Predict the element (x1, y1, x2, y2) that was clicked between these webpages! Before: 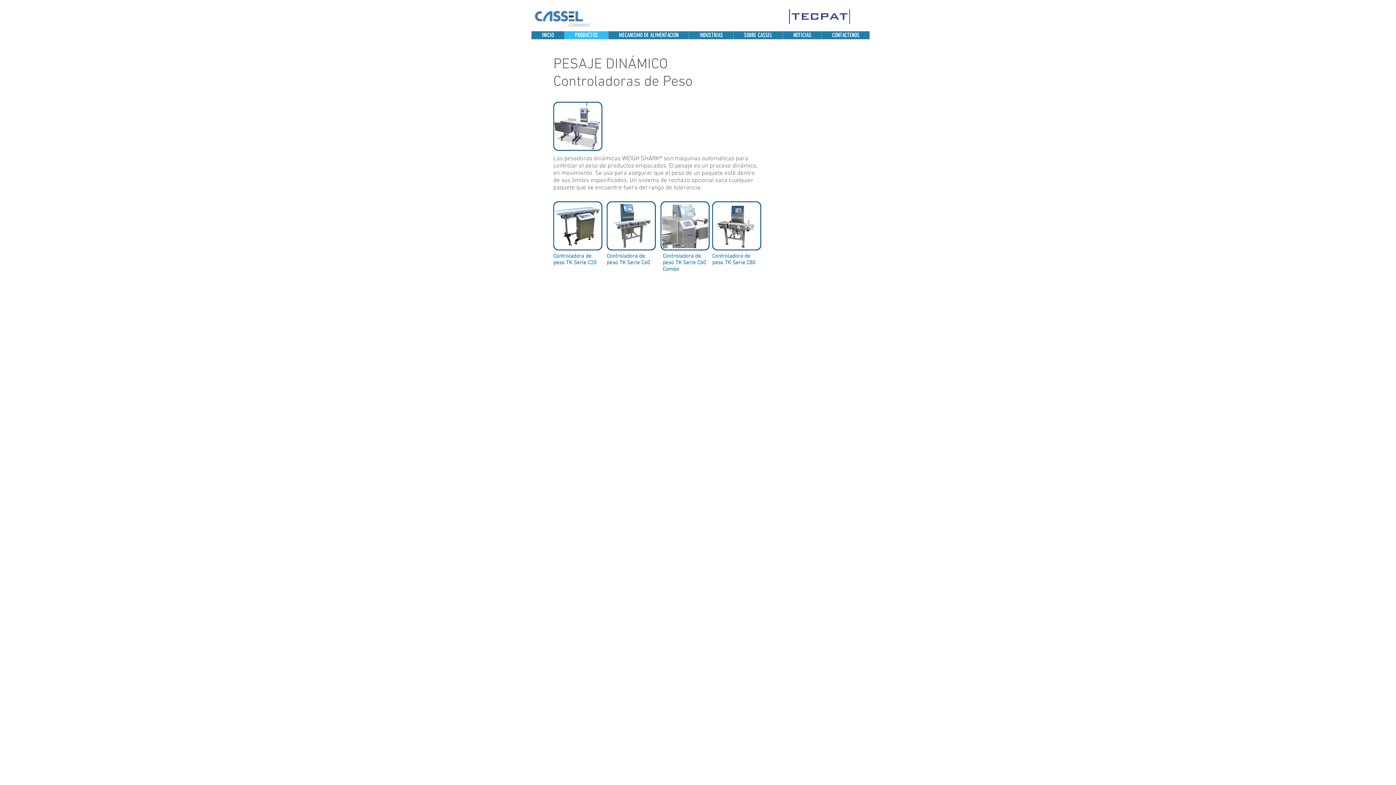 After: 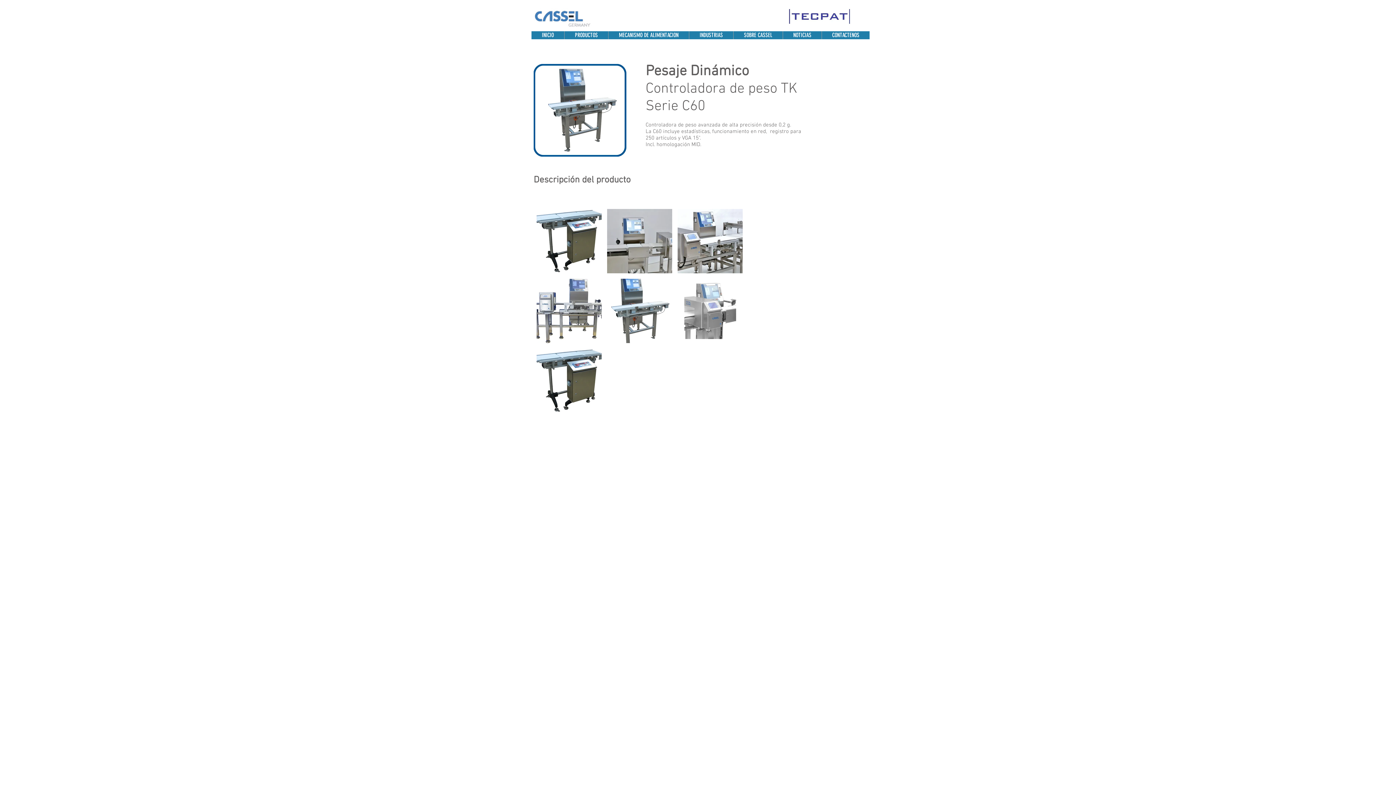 Action: bbox: (606, 201, 656, 250)